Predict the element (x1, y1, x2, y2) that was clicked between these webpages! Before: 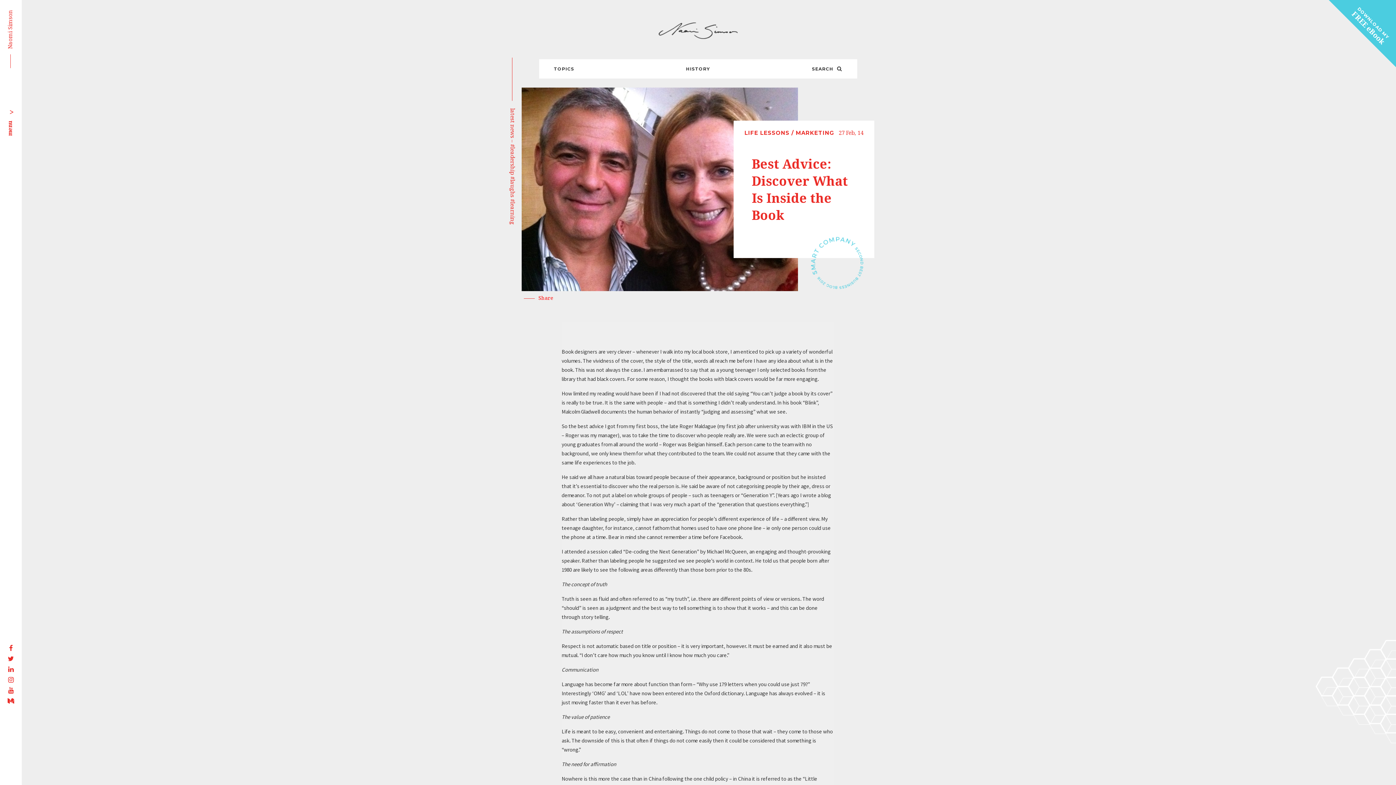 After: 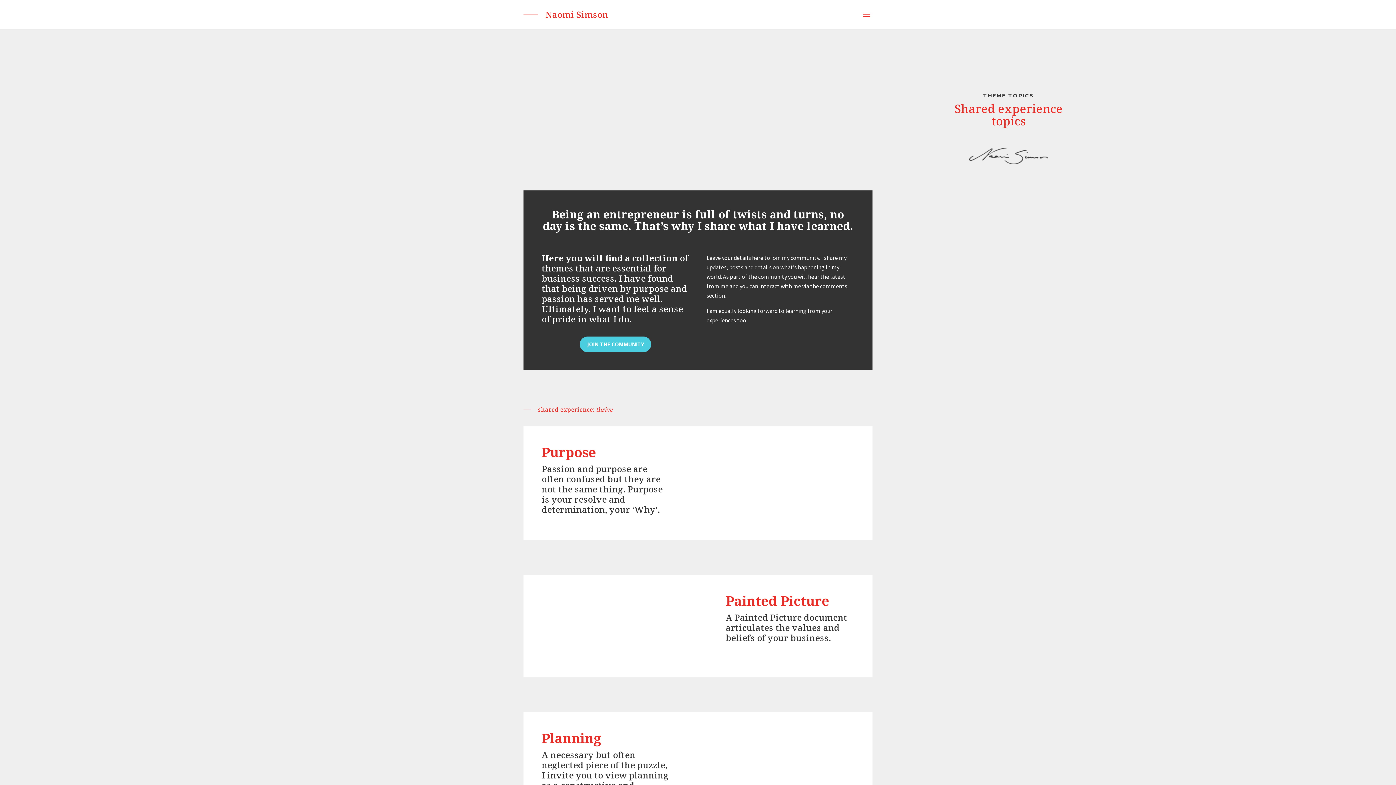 Action: bbox: (6, 10, 13, 48) label: Naomi Simson